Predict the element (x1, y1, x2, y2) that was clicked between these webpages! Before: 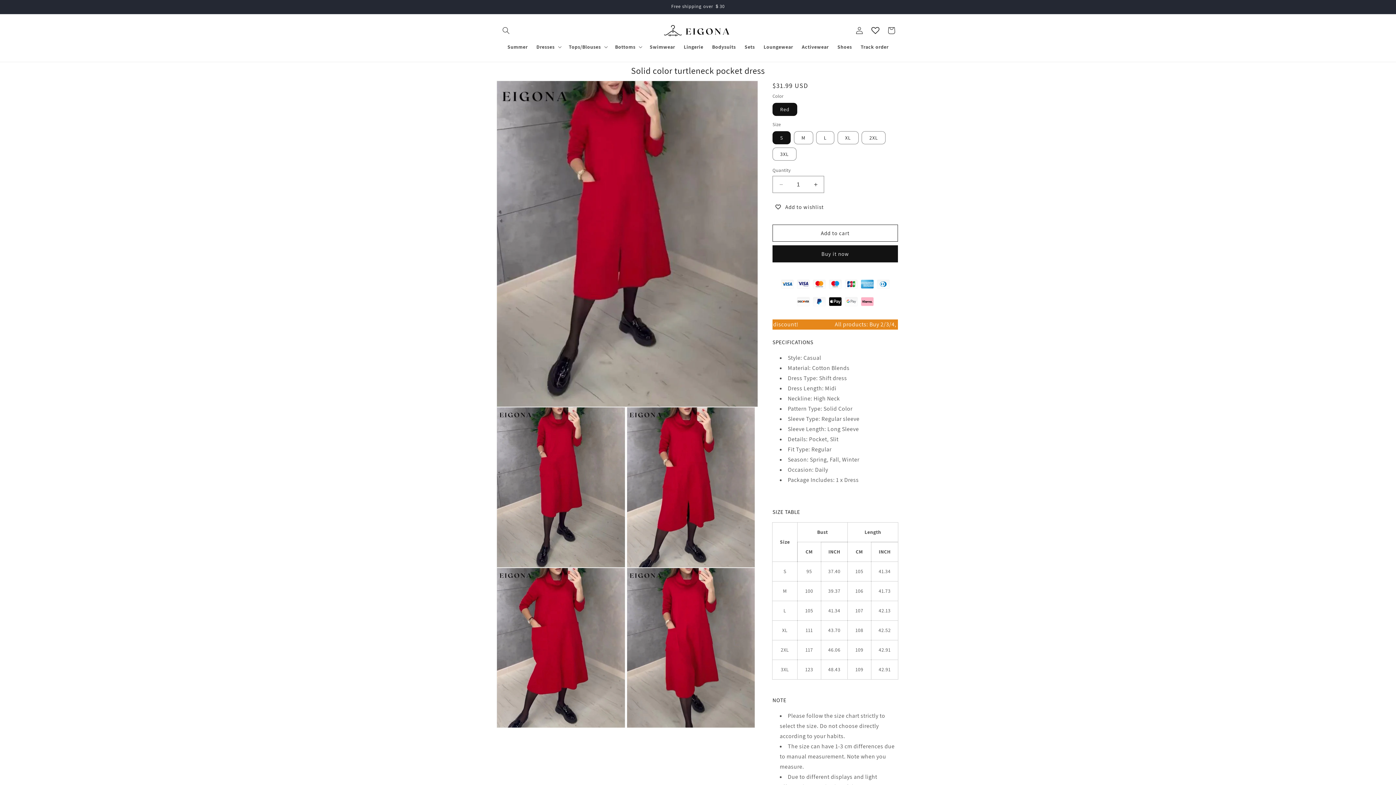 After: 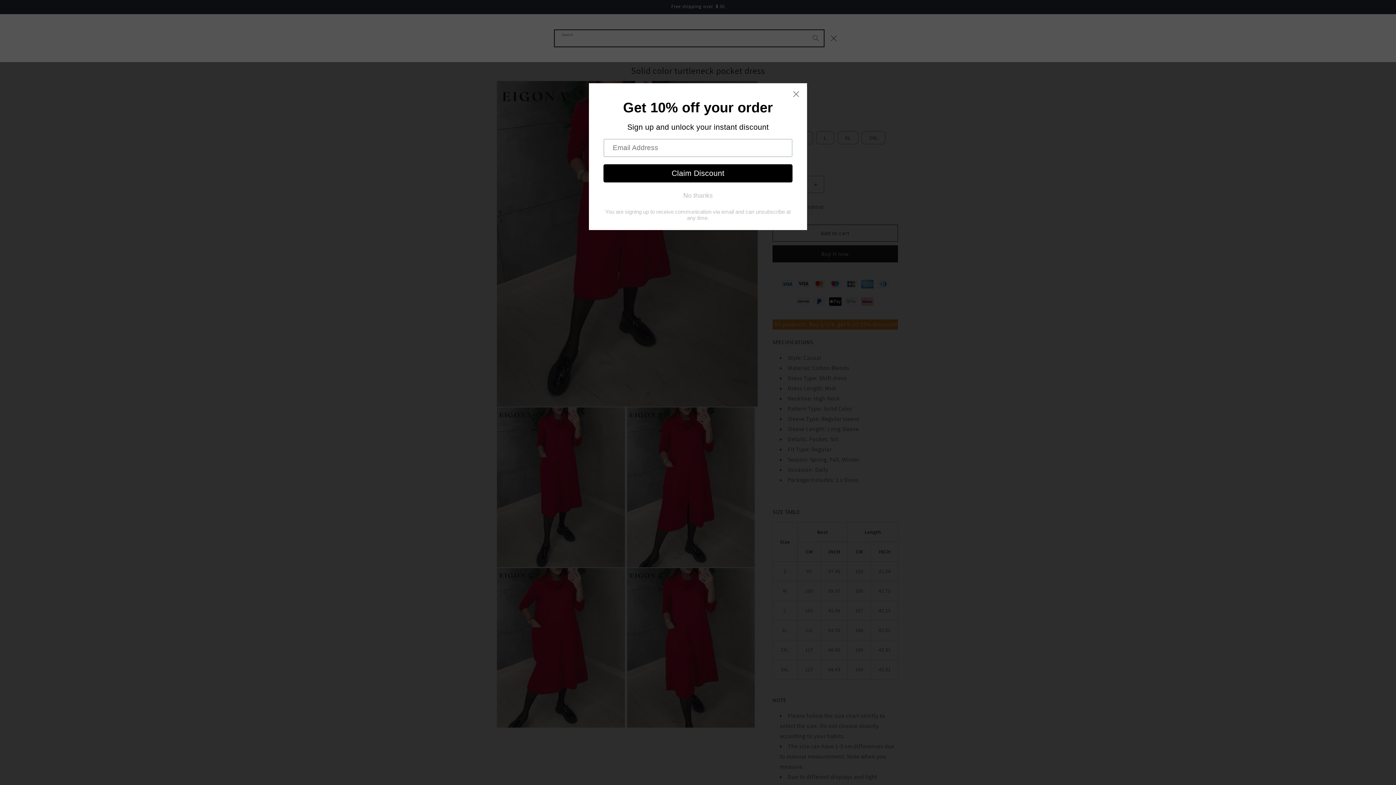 Action: bbox: (498, 22, 514, 38) label: Search